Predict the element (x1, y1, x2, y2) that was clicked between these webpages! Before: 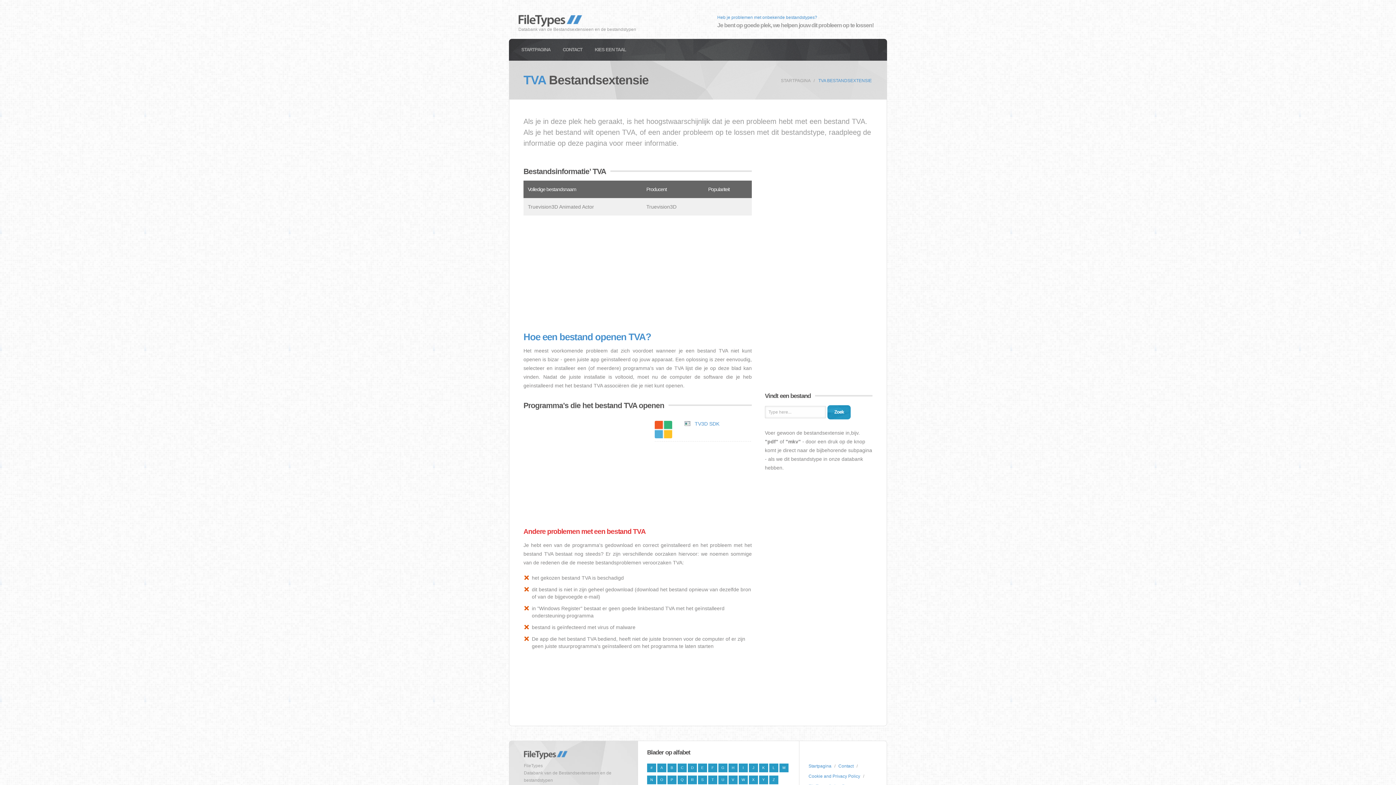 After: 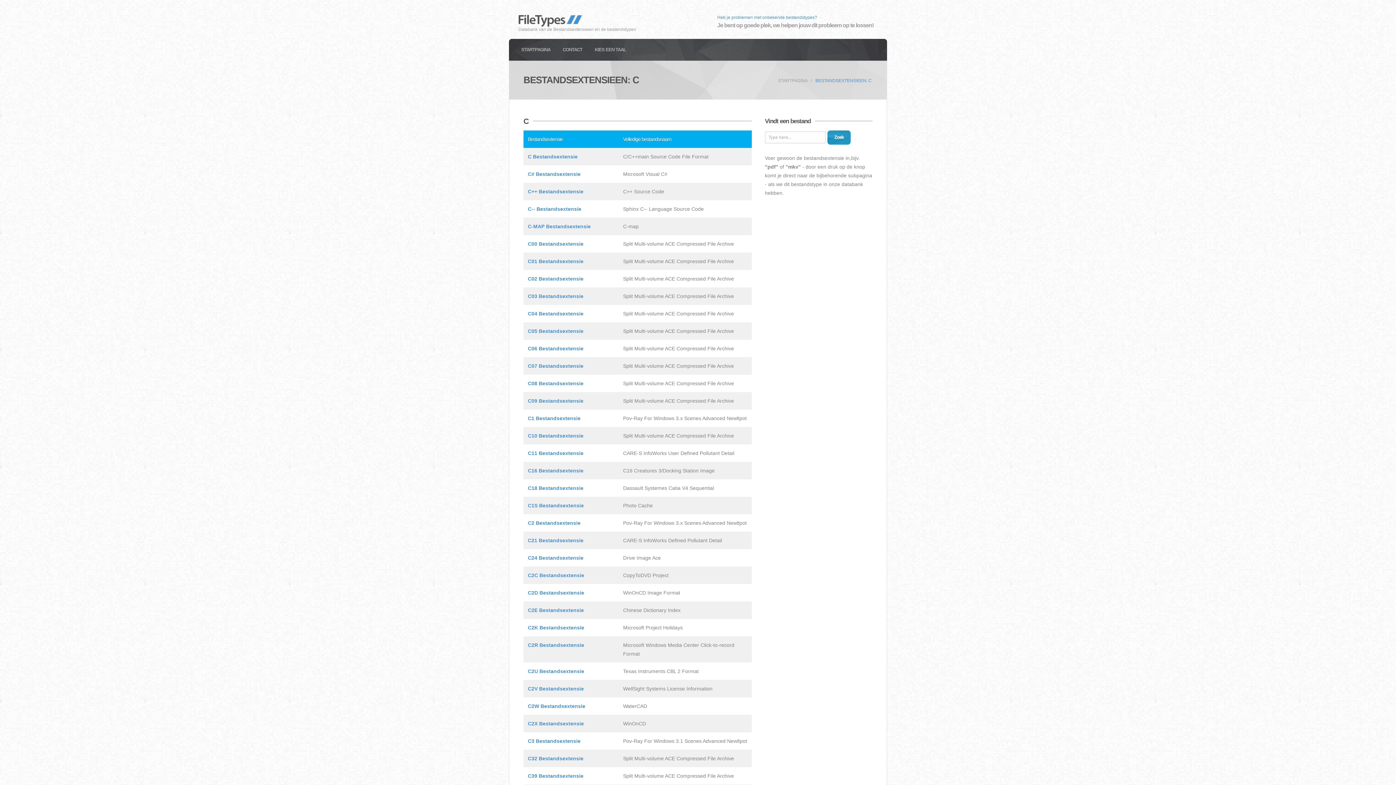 Action: label: C bbox: (677, 764, 686, 772)